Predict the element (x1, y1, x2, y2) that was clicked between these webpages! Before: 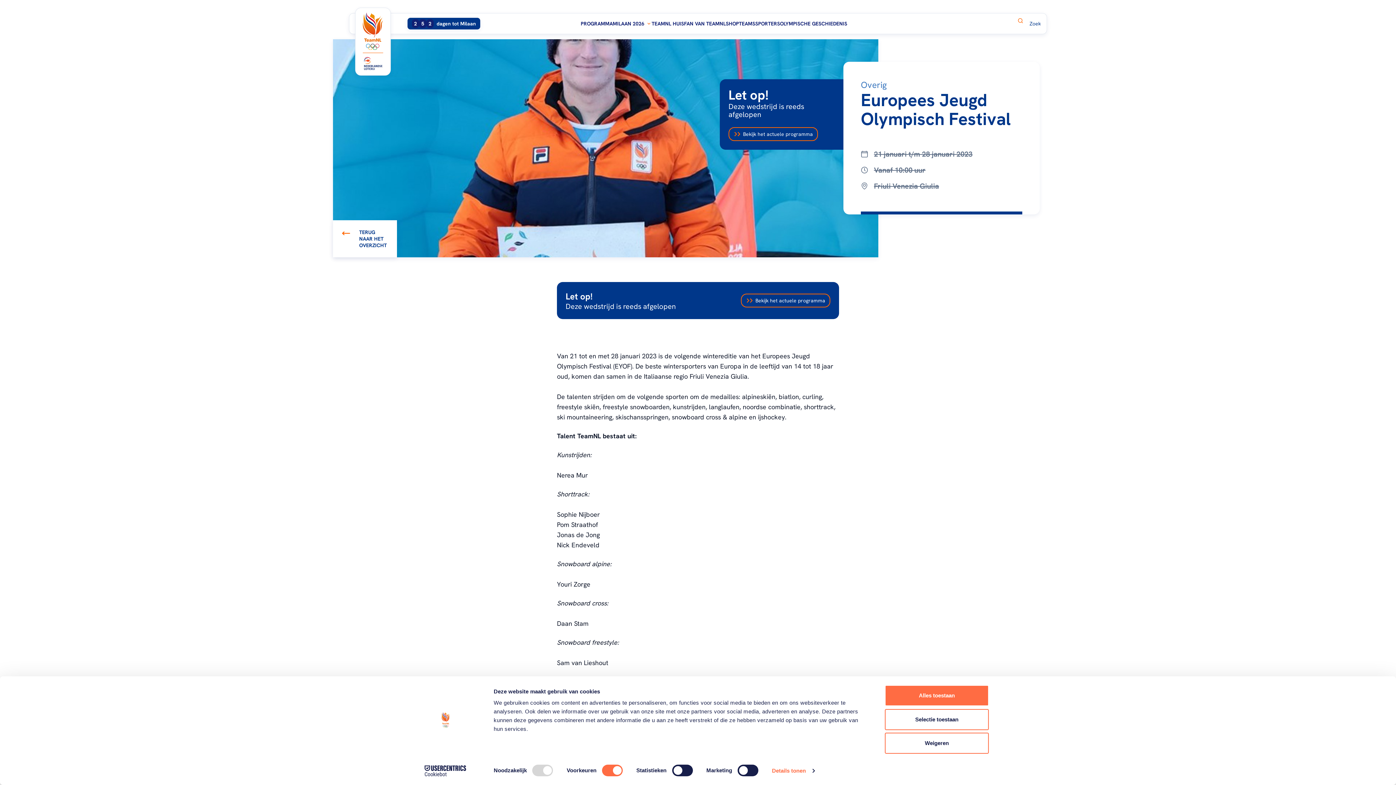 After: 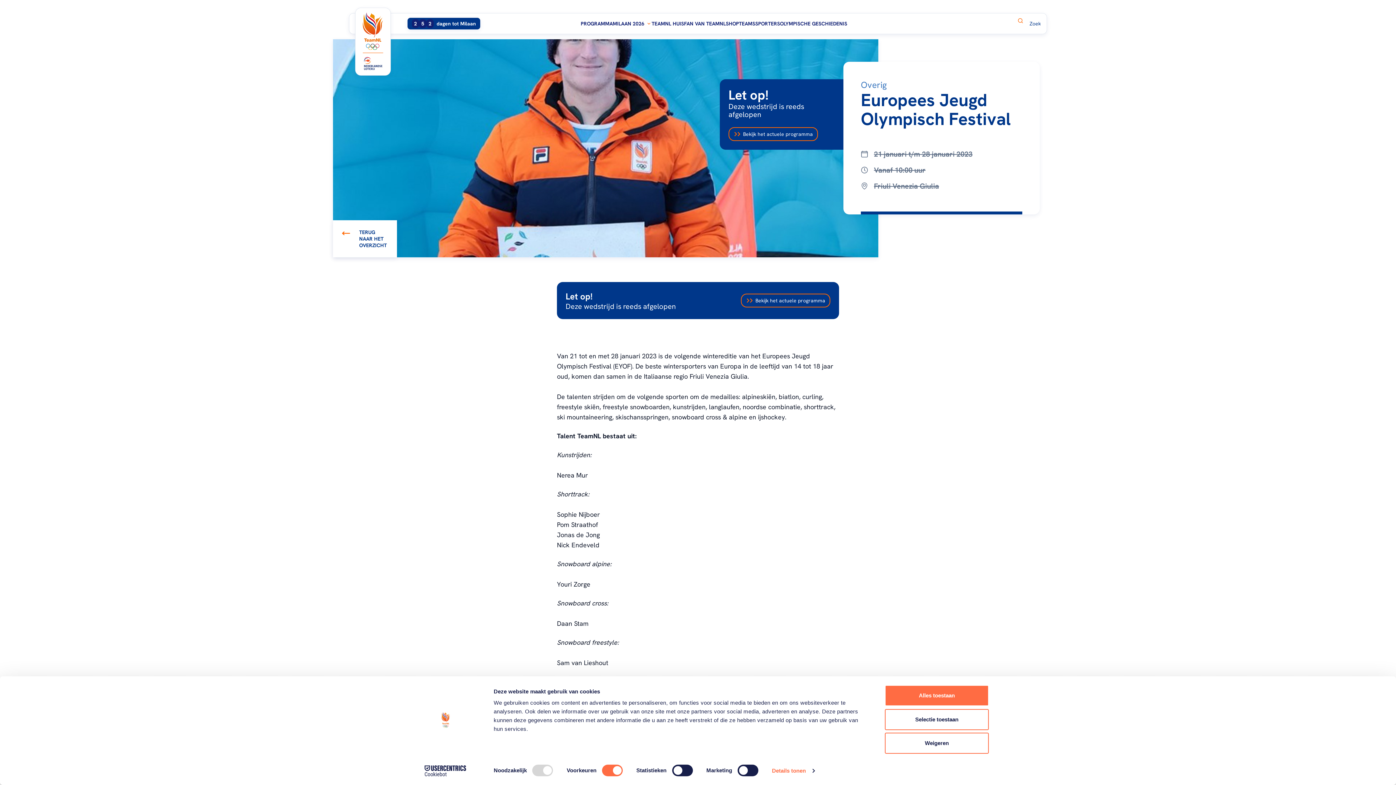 Action: label: Cookiebot - opens in a new window bbox: (413, 765, 477, 776)